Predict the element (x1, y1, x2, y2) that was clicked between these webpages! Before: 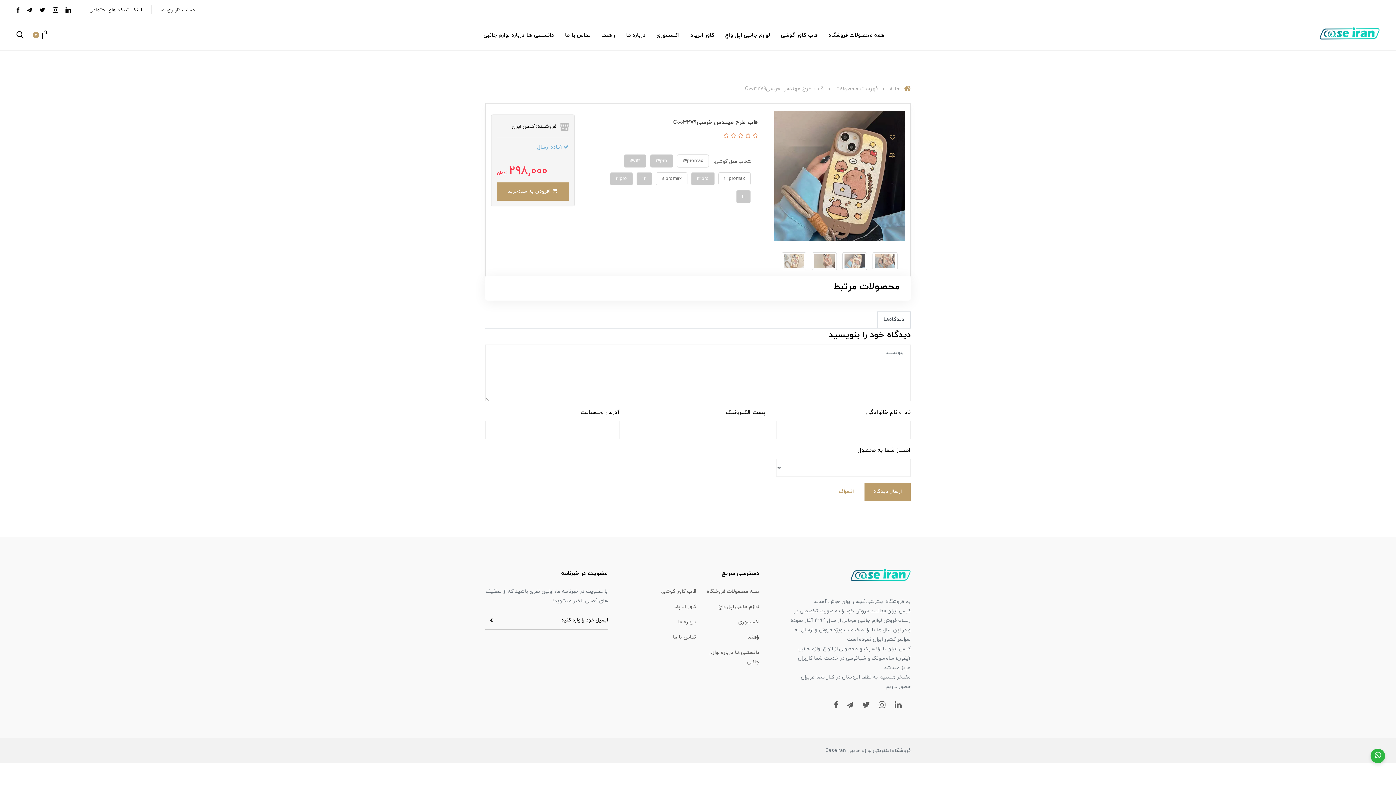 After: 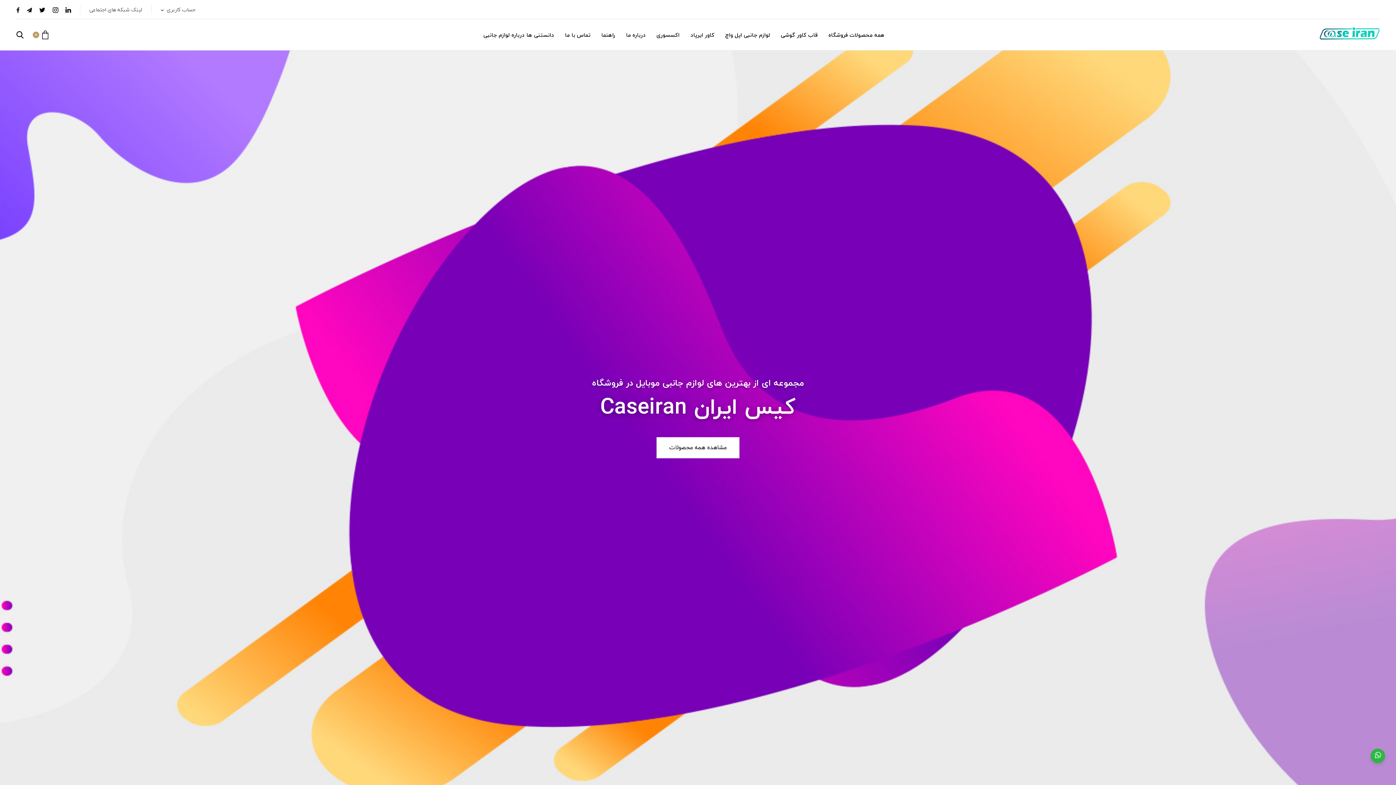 Action: bbox: (850, 572, 910, 580)